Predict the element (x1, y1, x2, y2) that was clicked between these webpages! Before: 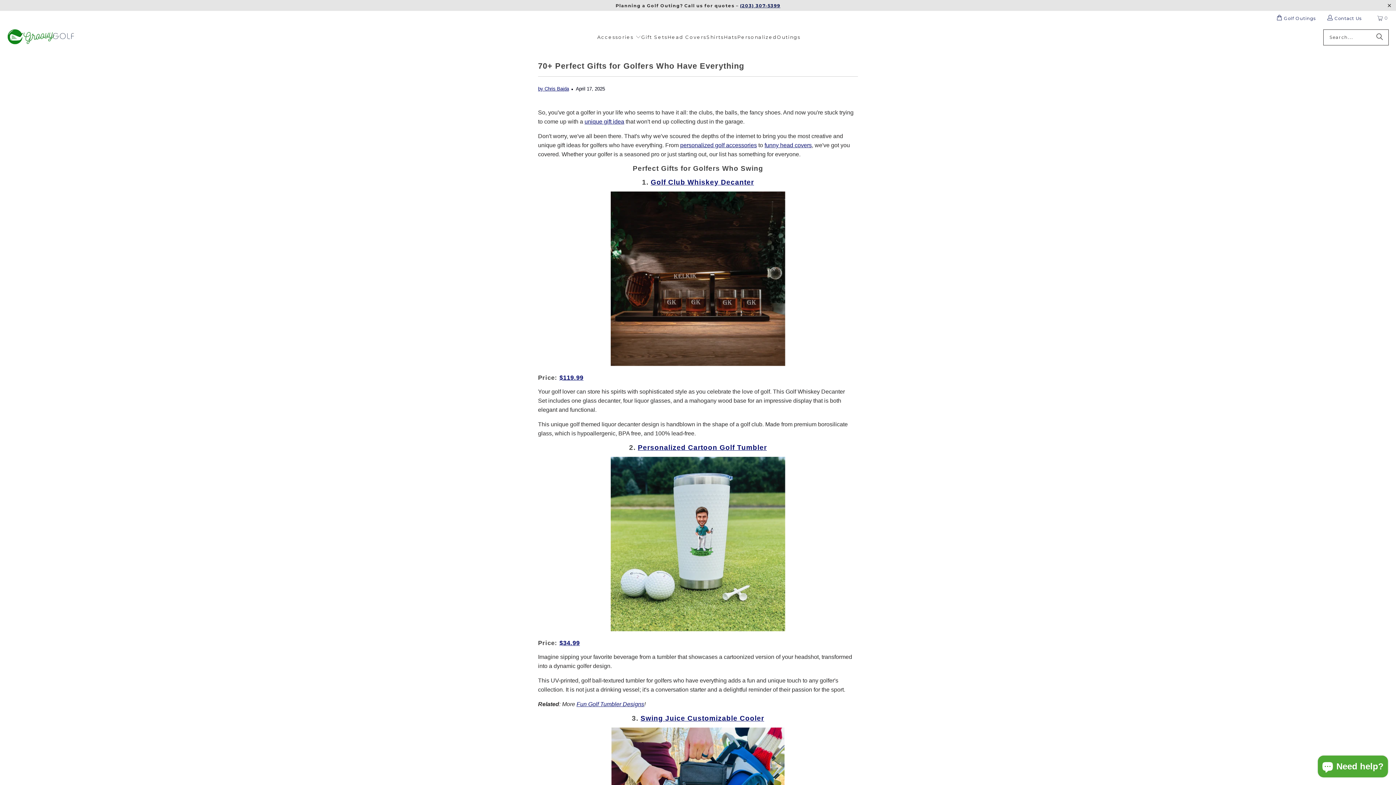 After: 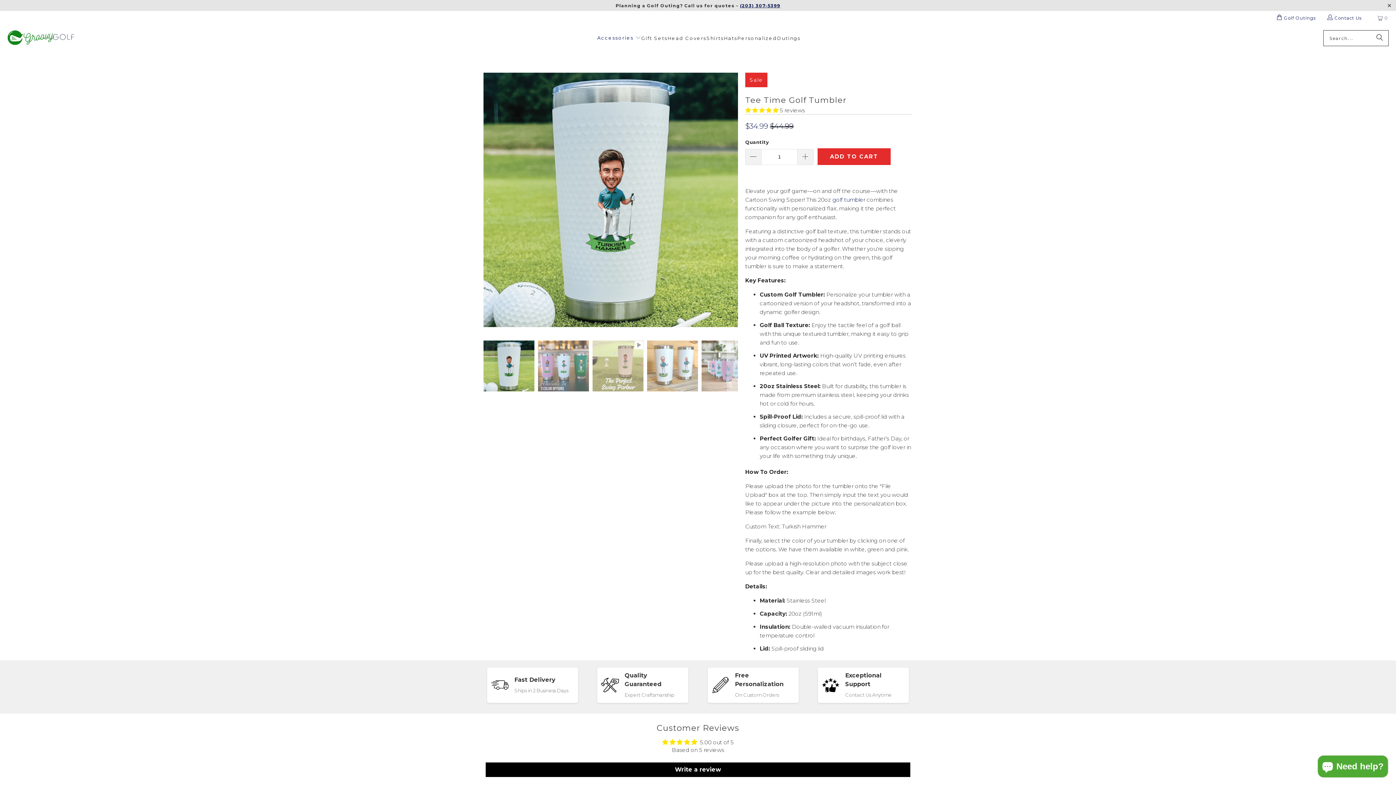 Action: bbox: (638, 443, 767, 451) label: Personalized Cartoon Golf Tumbler